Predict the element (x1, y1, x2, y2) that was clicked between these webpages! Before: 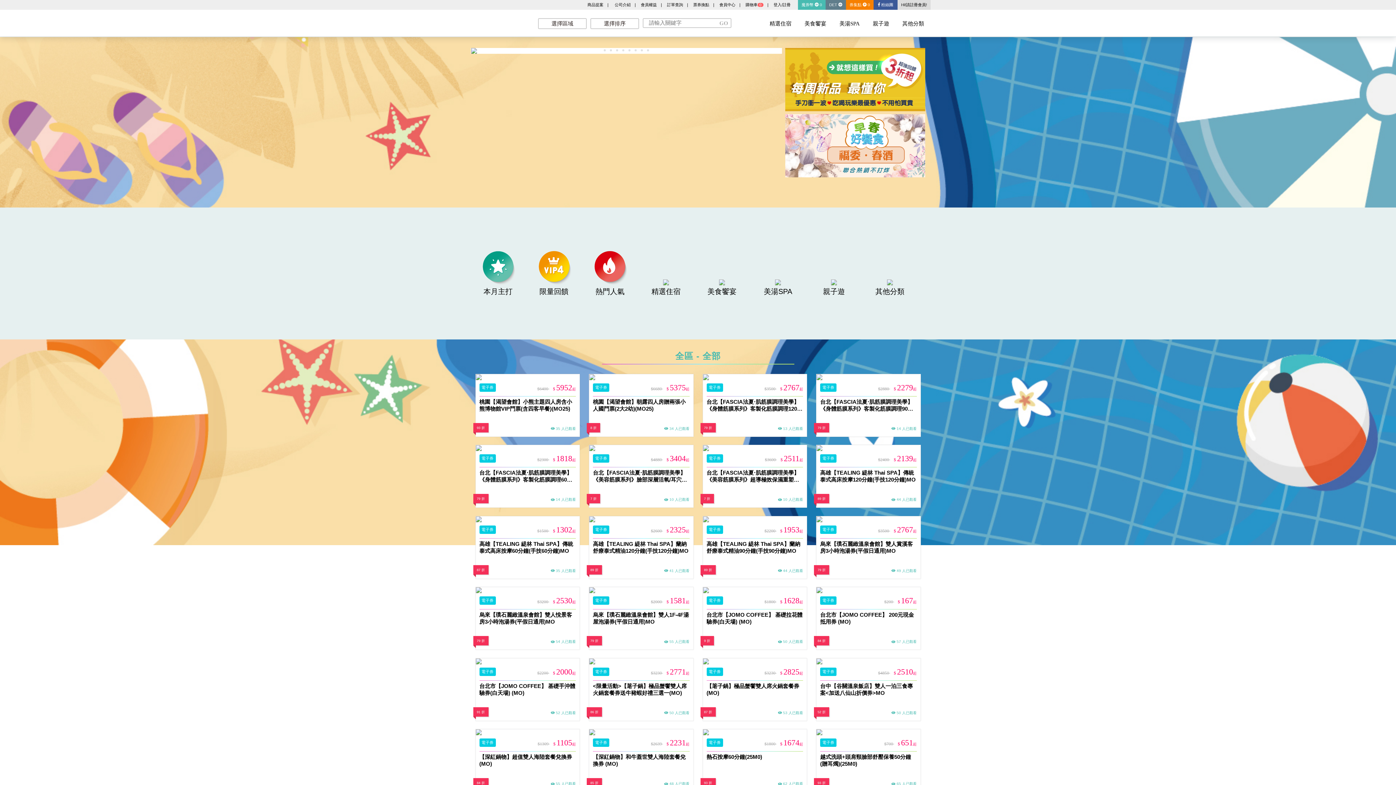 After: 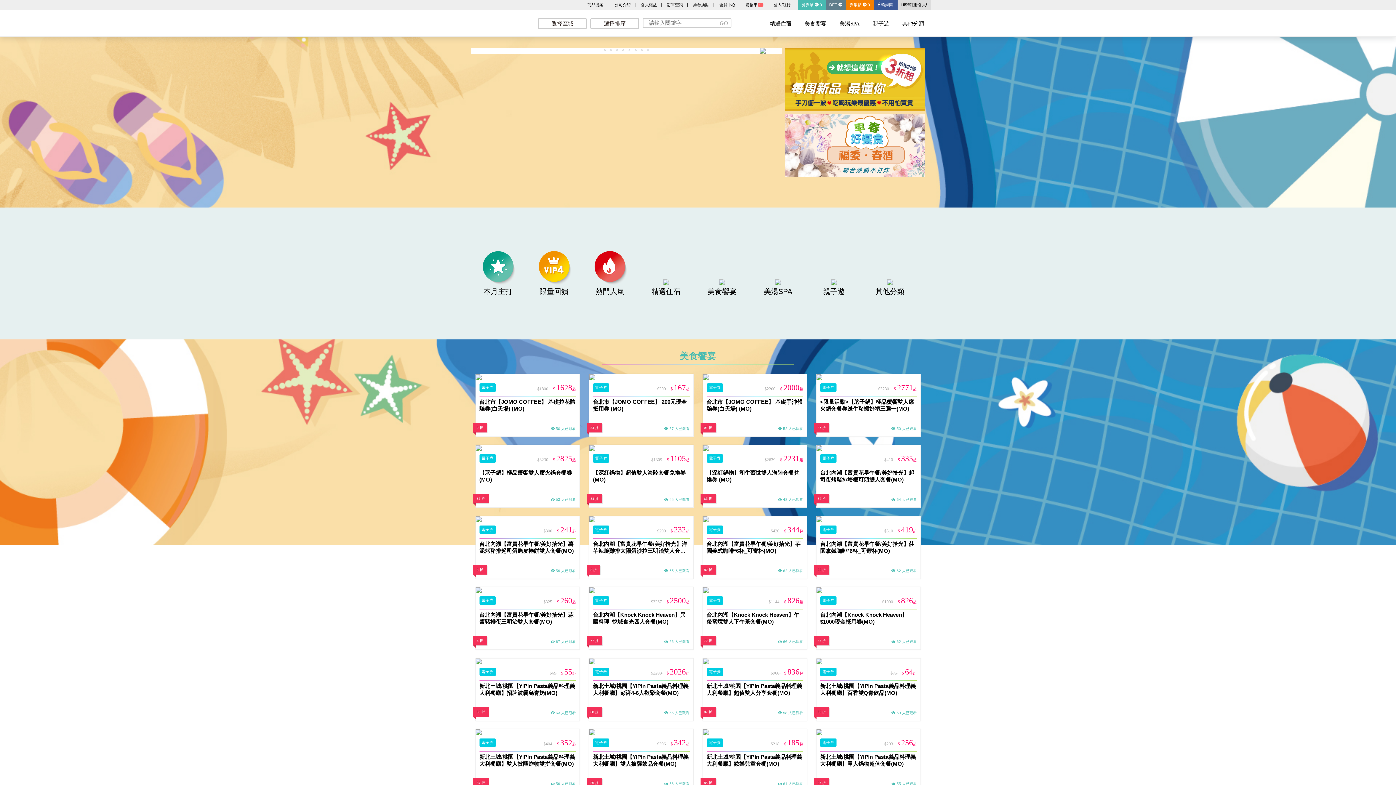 Action: bbox: (785, 172, 925, 178)